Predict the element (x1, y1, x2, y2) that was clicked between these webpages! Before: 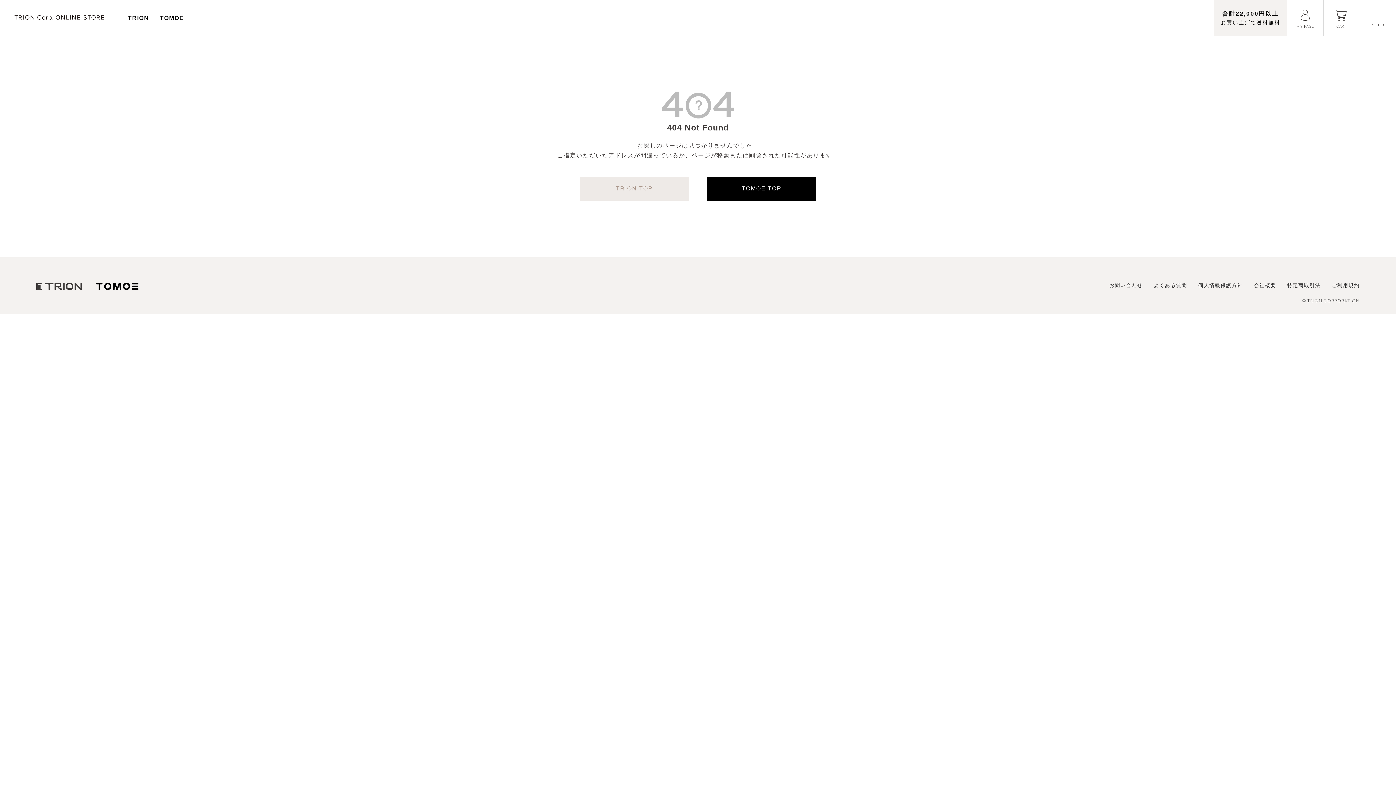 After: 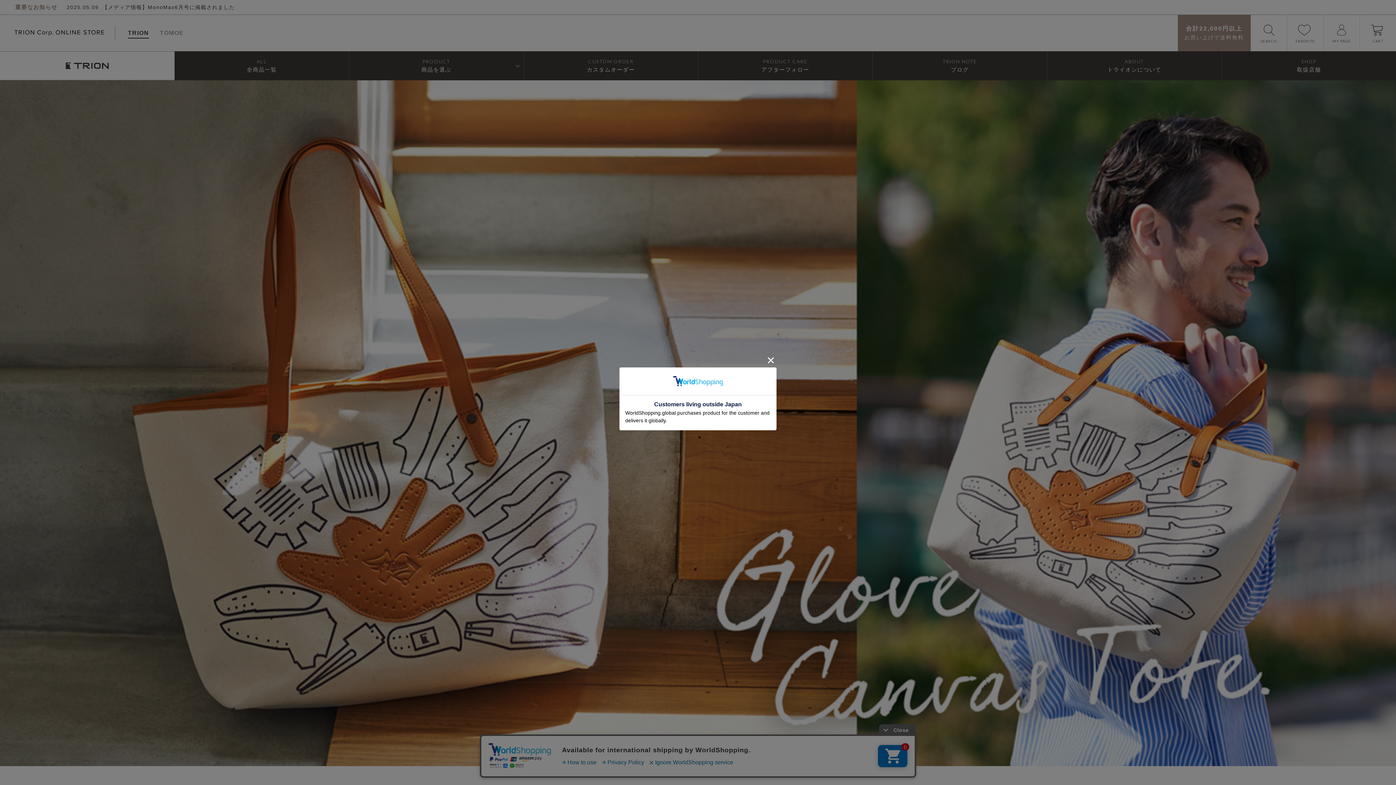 Action: bbox: (36, 282, 81, 290)